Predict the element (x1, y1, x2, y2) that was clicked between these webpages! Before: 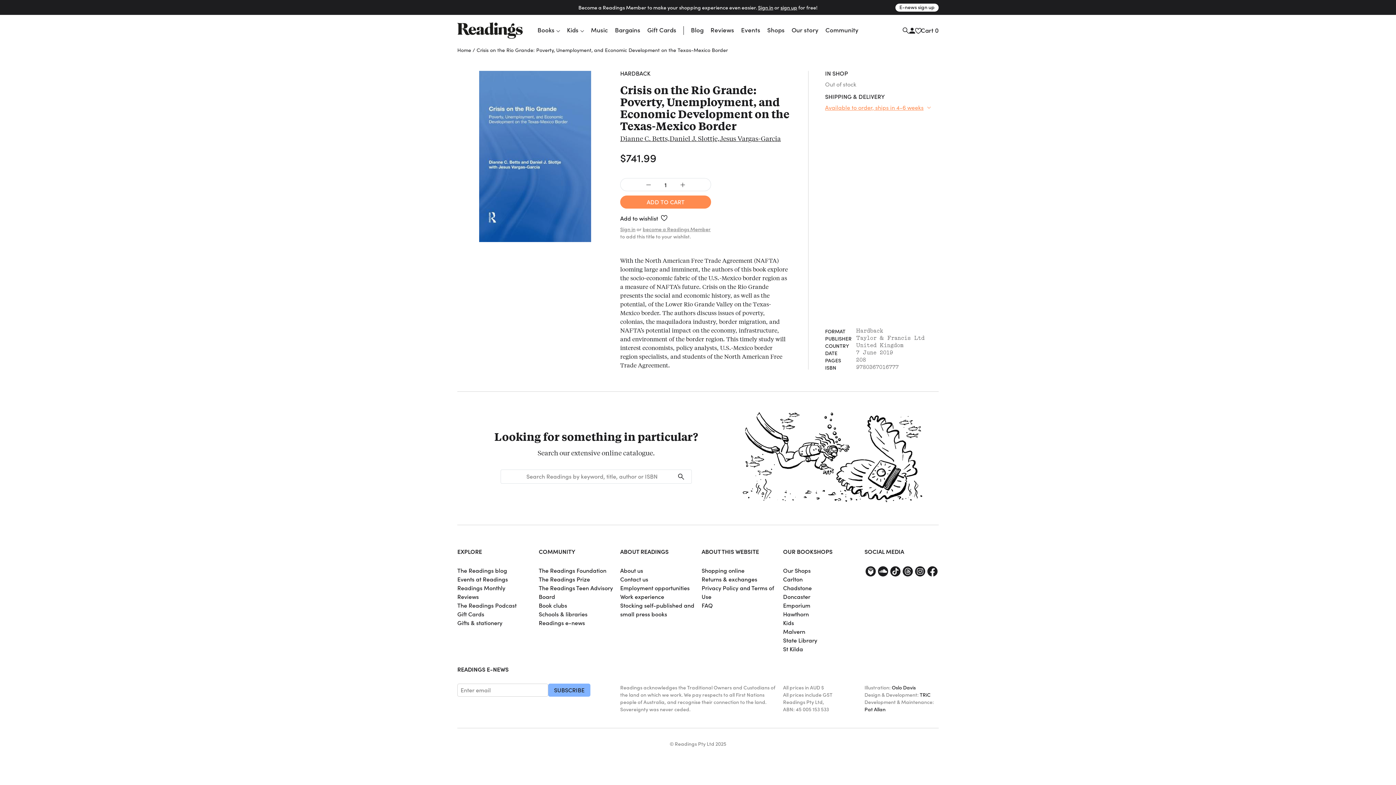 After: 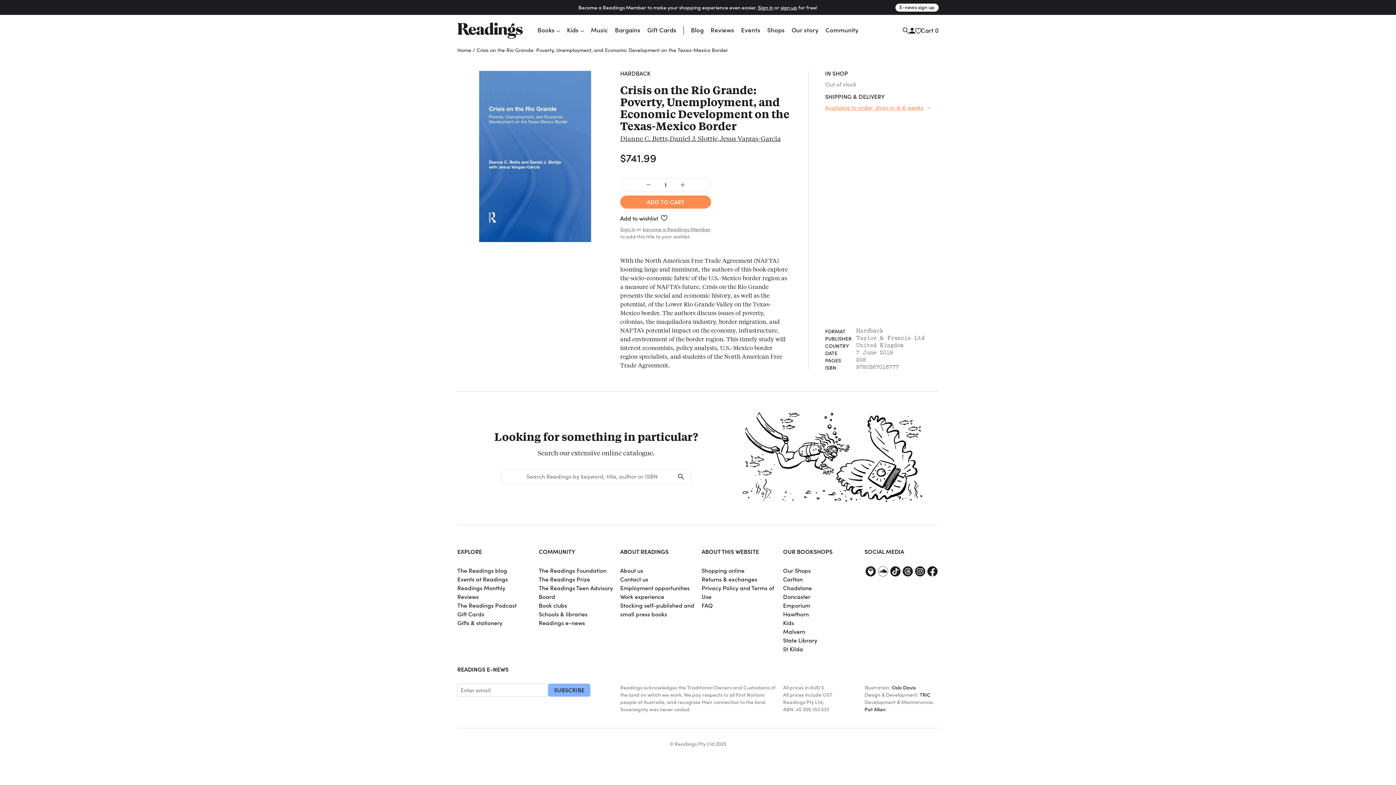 Action: bbox: (878, 566, 888, 574)